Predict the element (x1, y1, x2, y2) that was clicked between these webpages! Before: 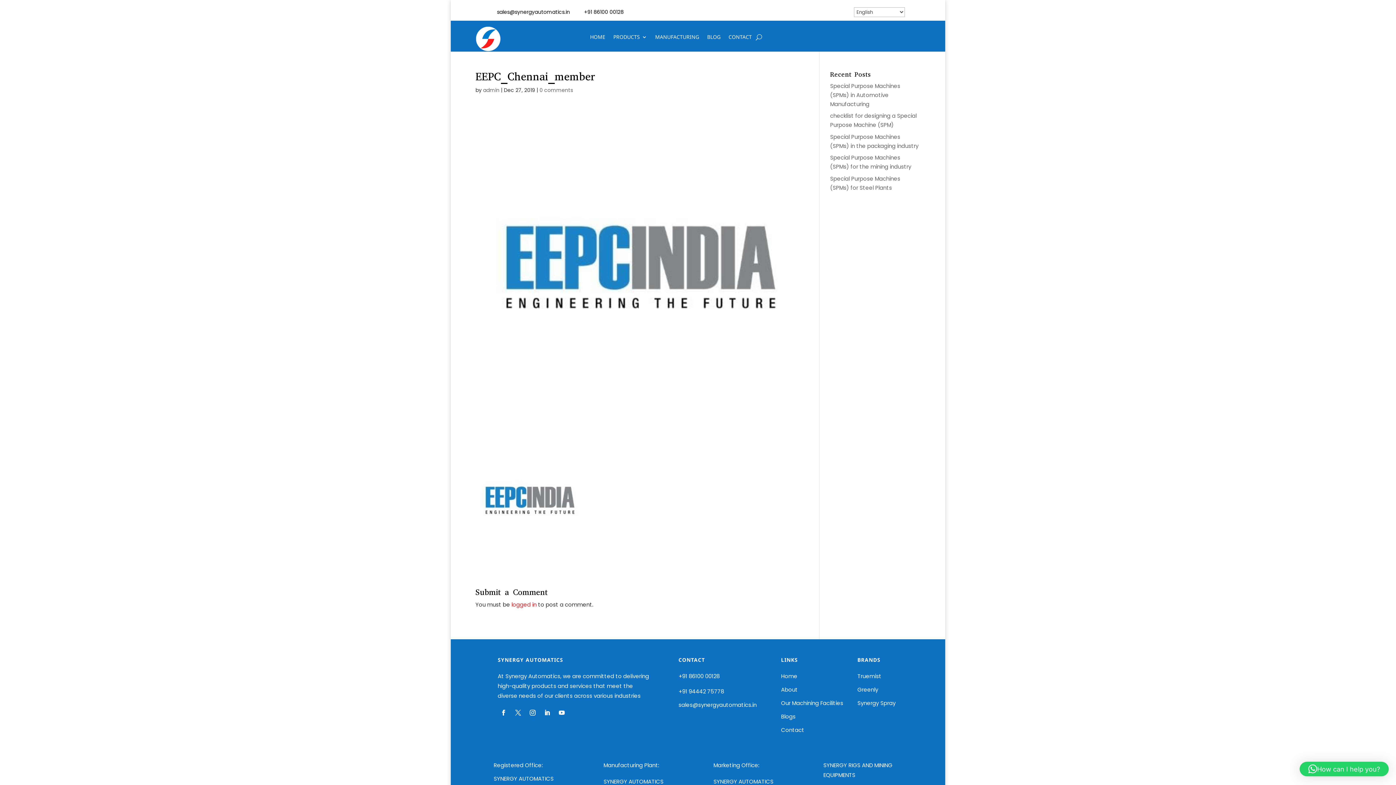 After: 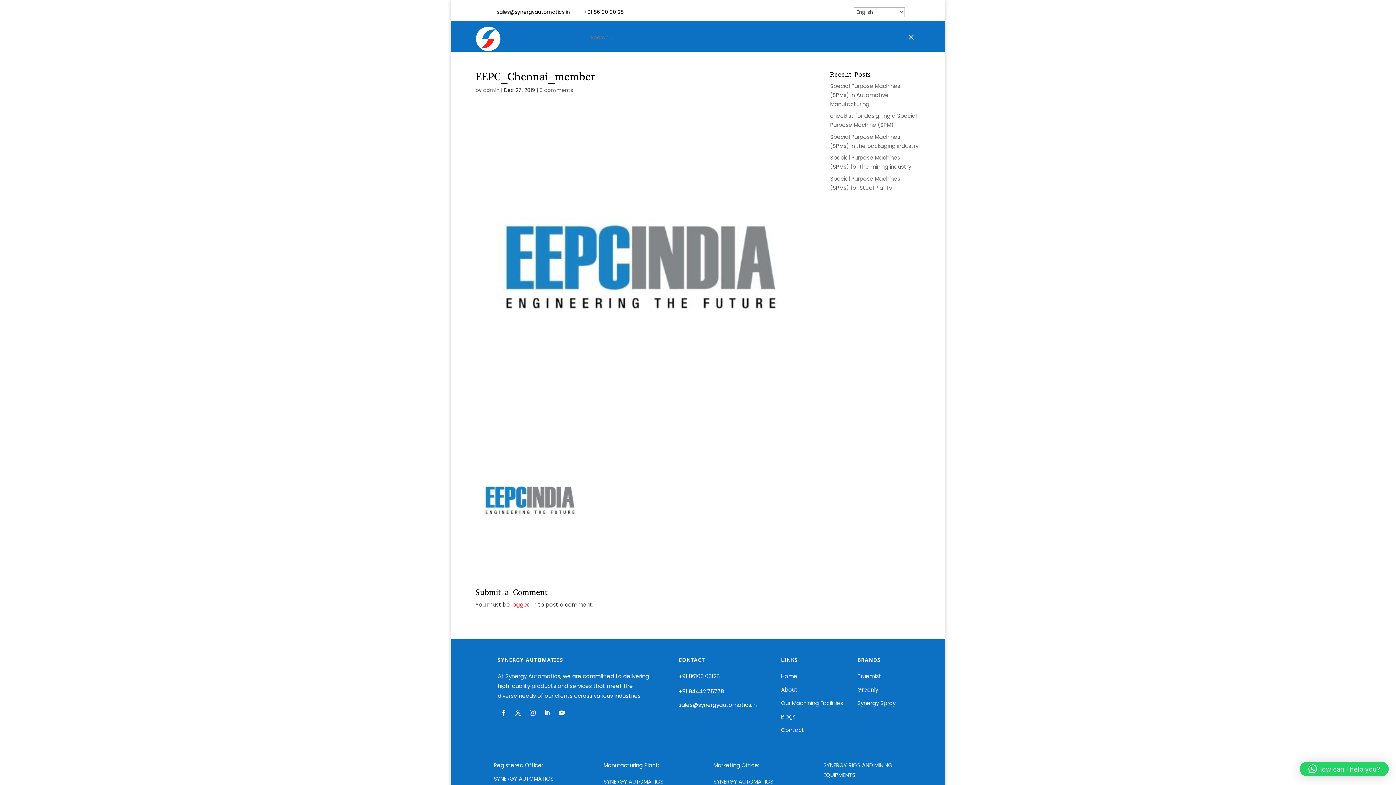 Action: bbox: (756, 31, 762, 42)